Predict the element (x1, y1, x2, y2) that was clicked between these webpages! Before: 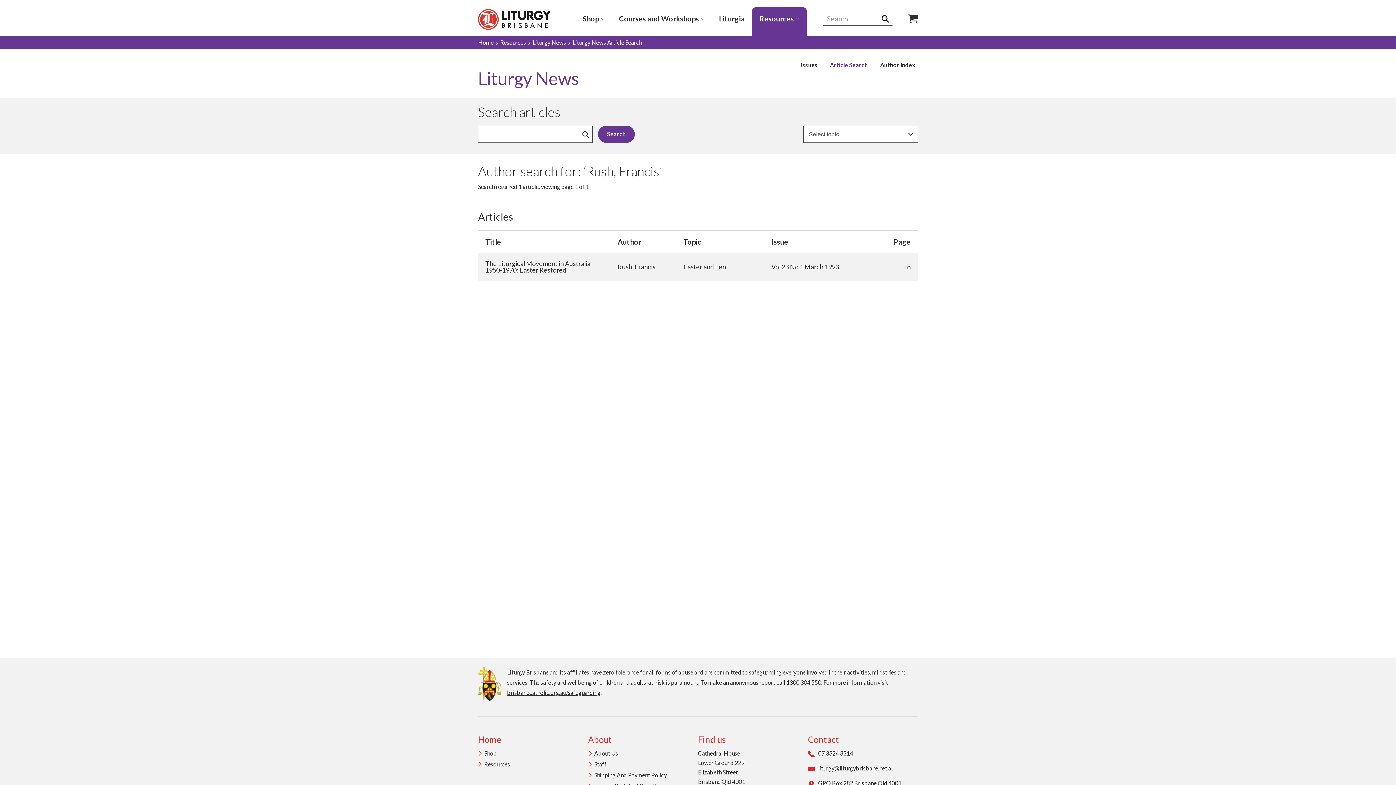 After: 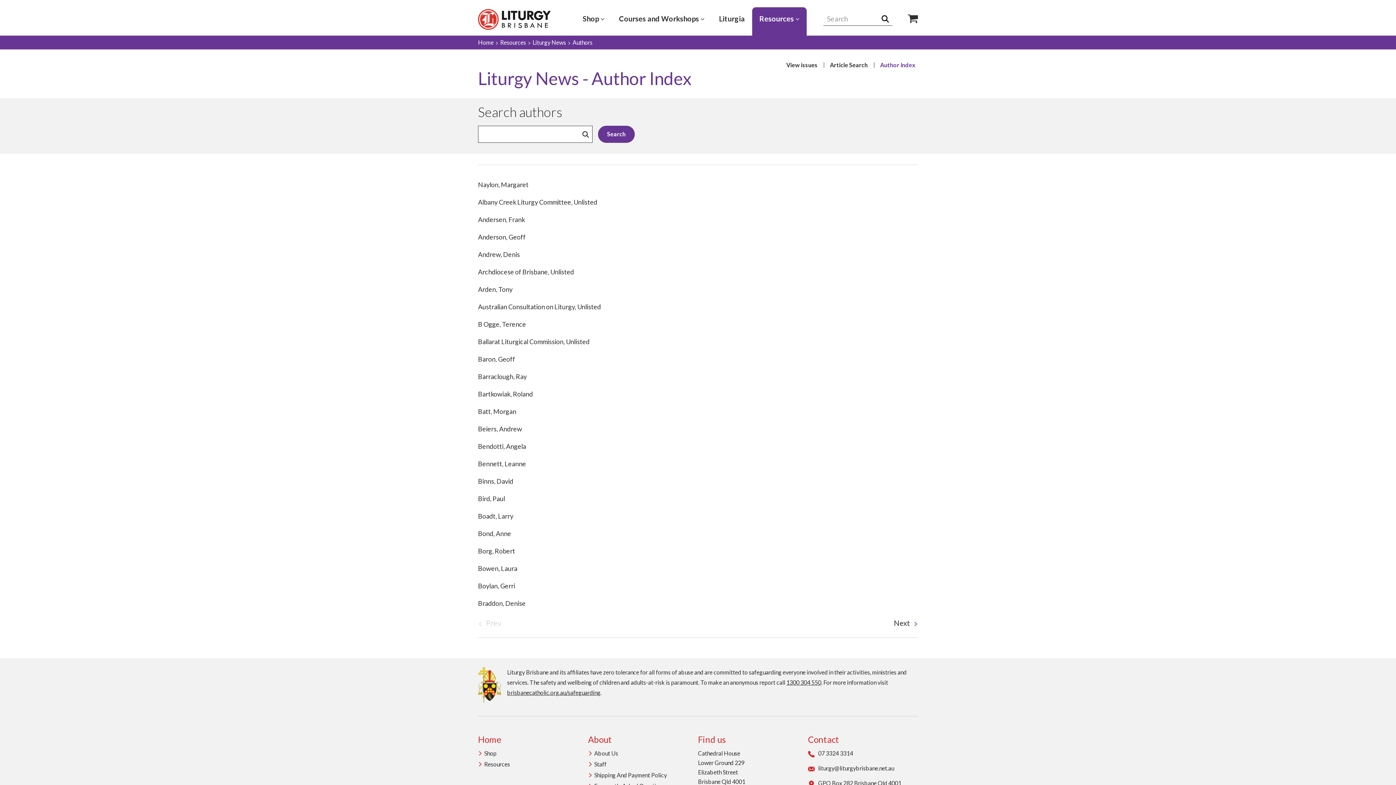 Action: label: Author Index bbox: (874, 61, 921, 68)